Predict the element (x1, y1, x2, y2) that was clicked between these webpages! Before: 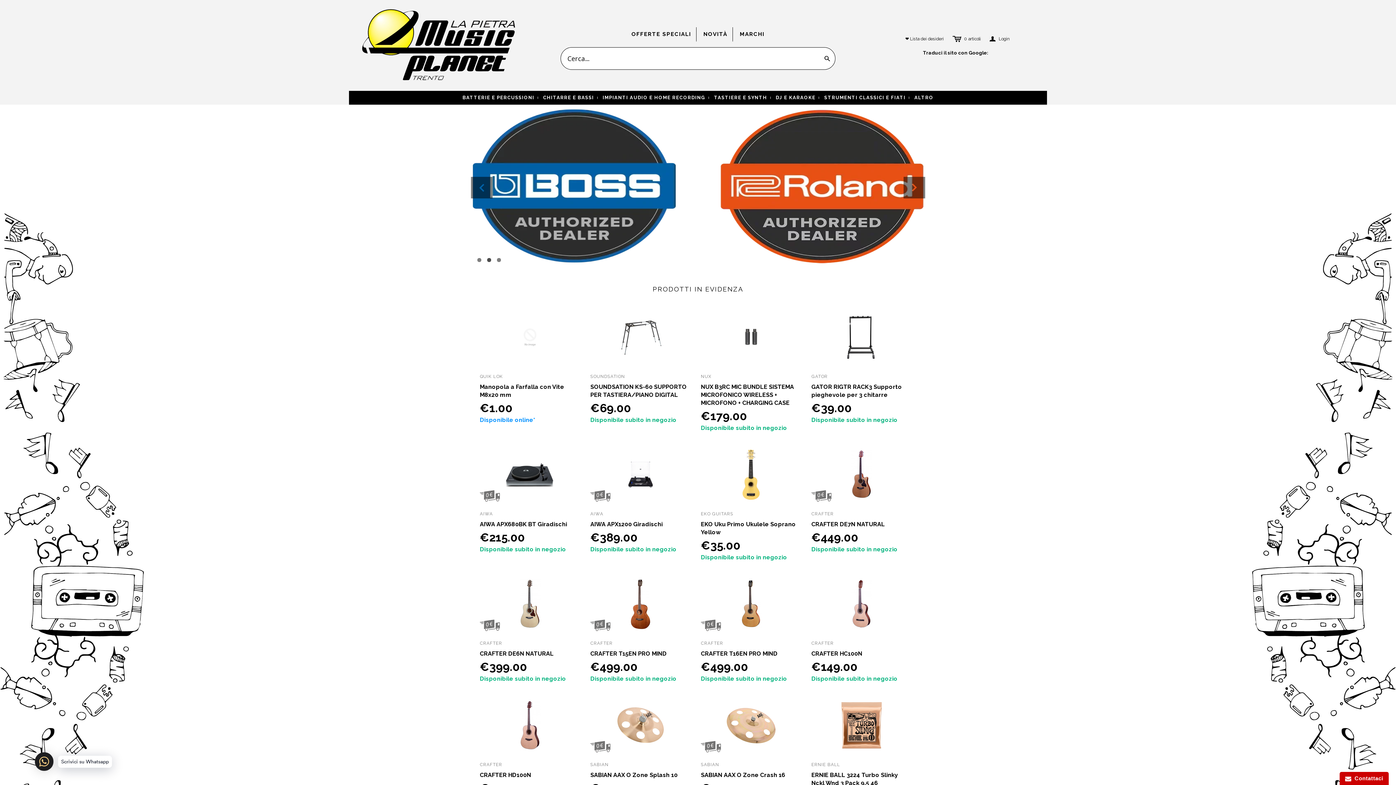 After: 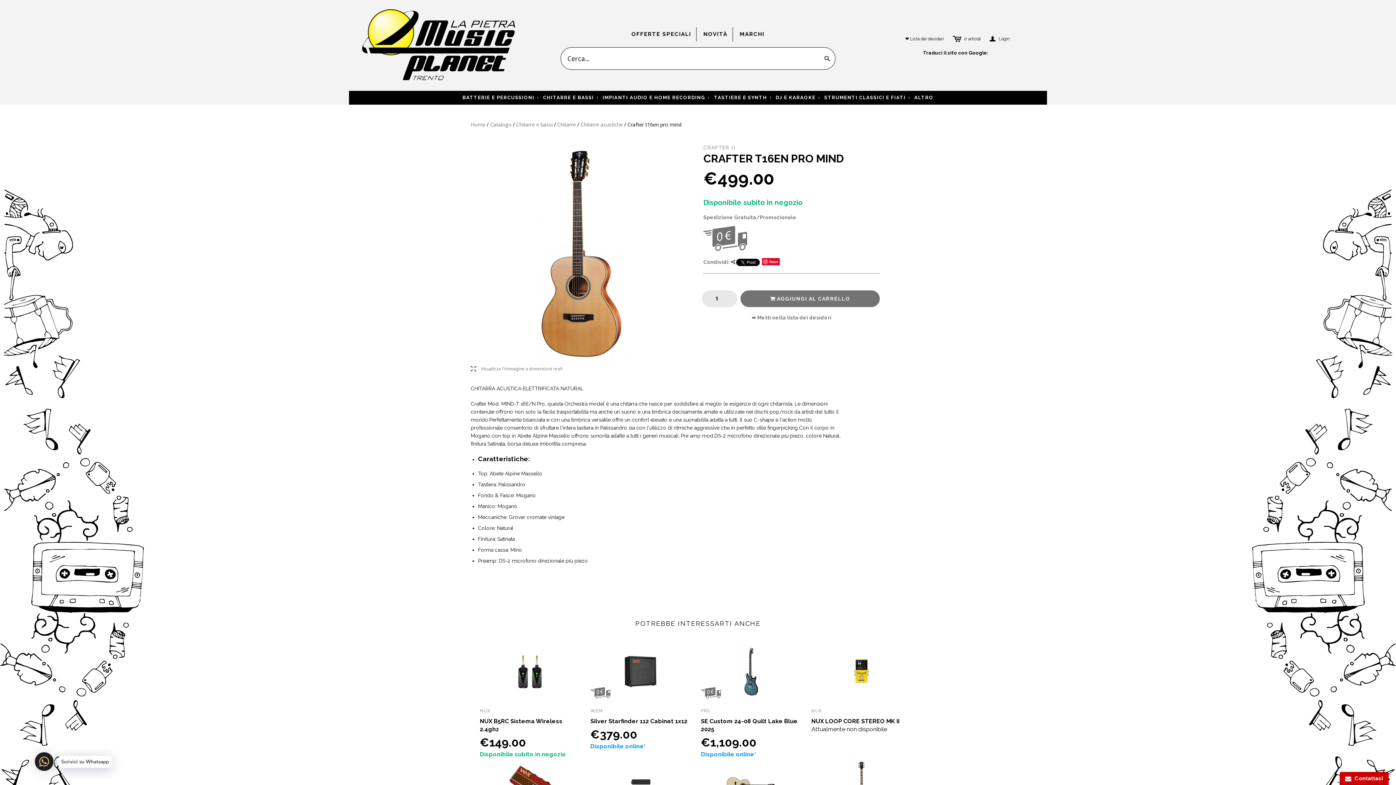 Action: label: CRAFTER T16EN PRO MIND bbox: (701, 650, 777, 657)